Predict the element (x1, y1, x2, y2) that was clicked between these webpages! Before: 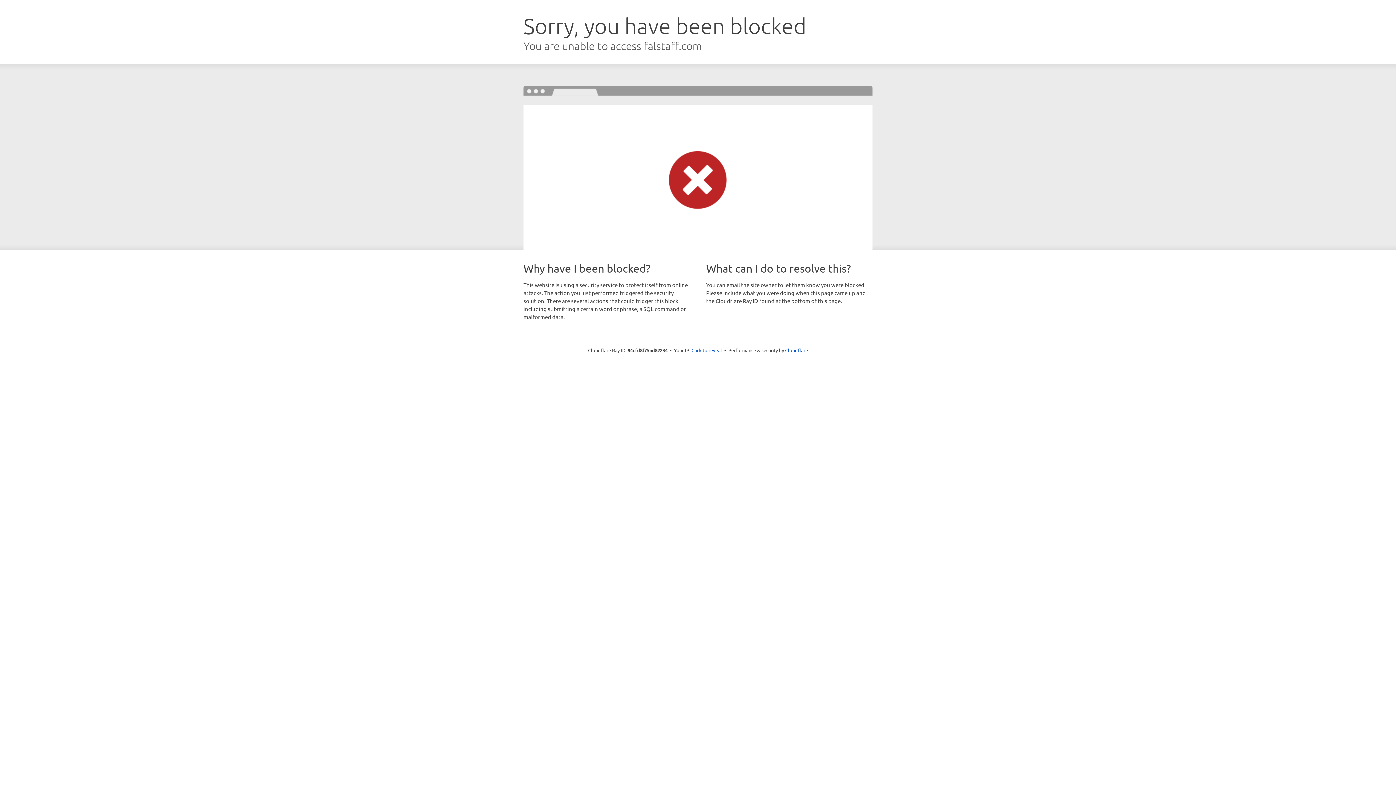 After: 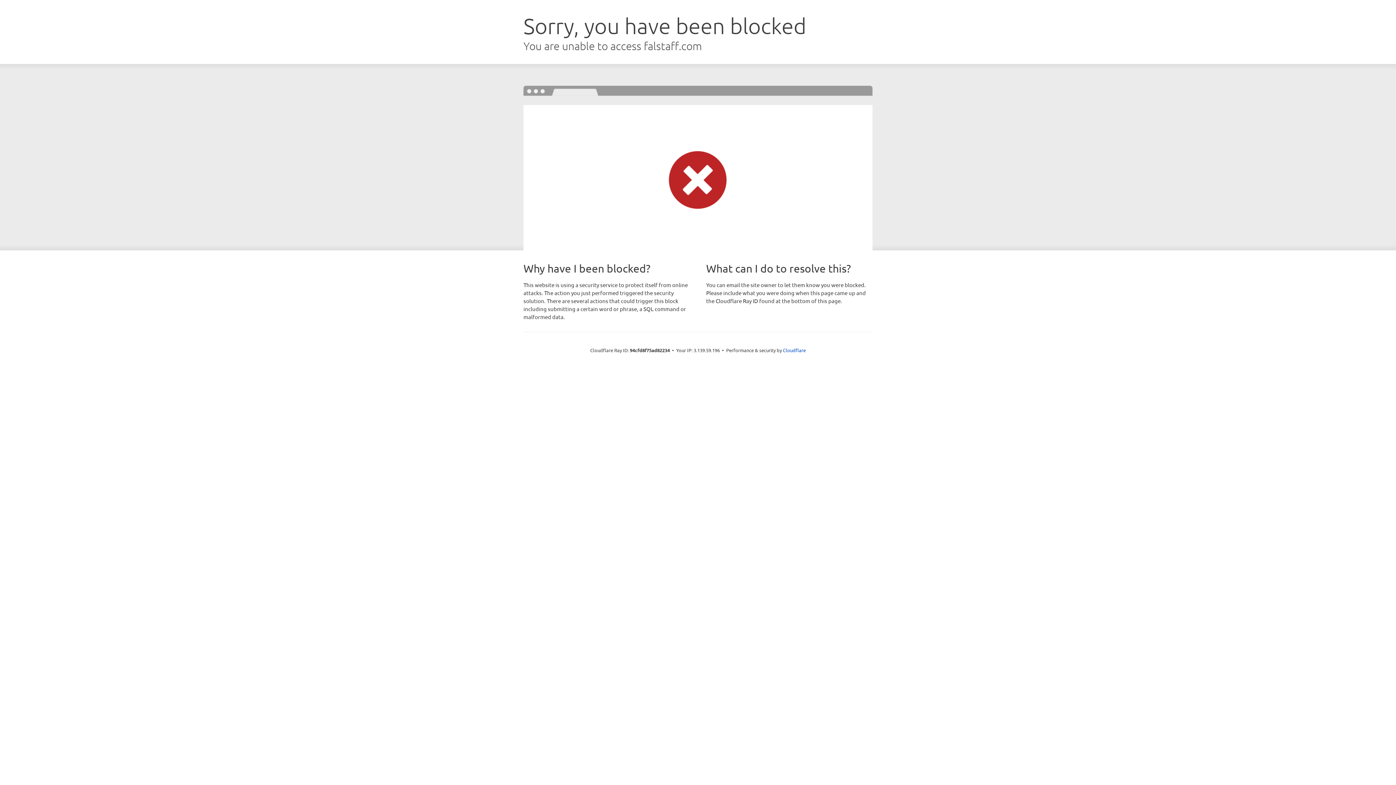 Action: label: Click to reveal bbox: (691, 346, 722, 353)